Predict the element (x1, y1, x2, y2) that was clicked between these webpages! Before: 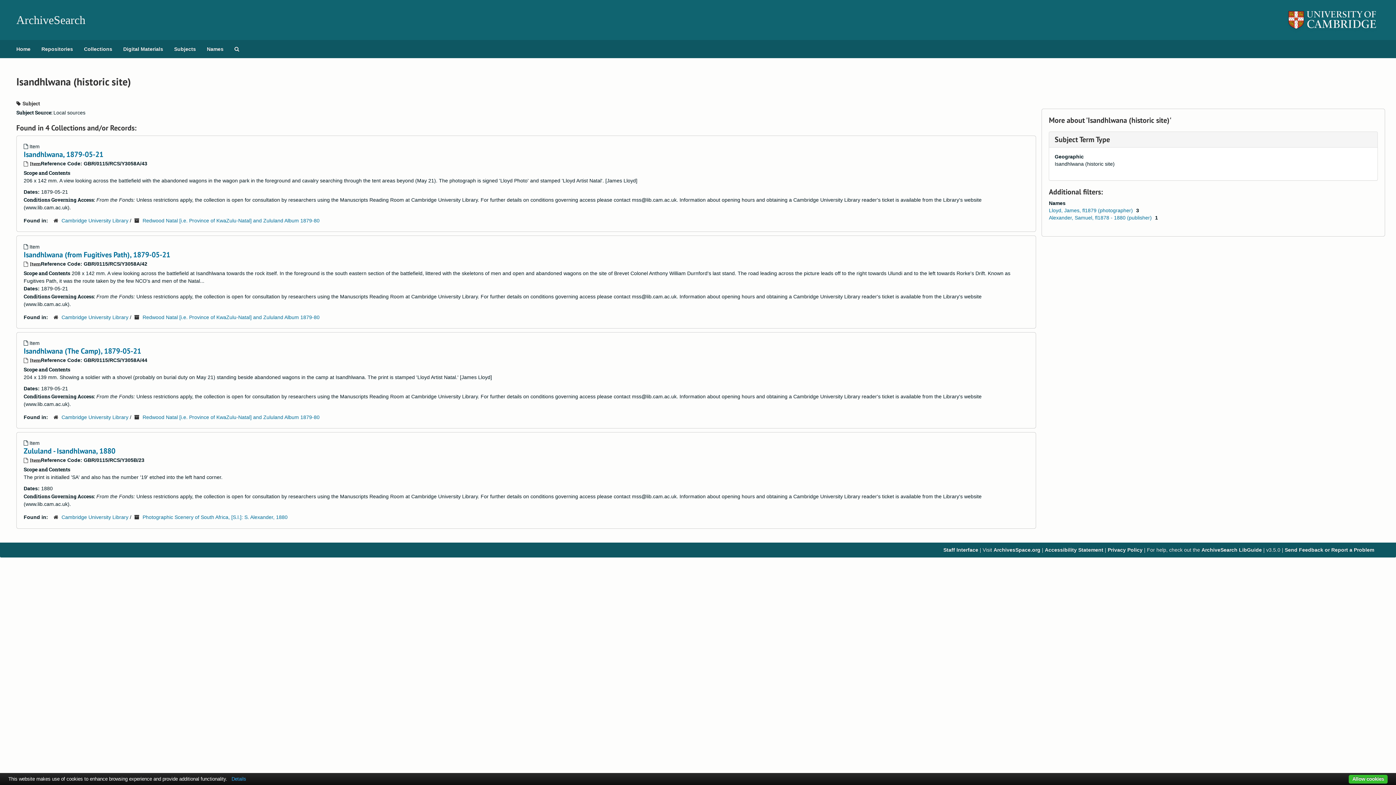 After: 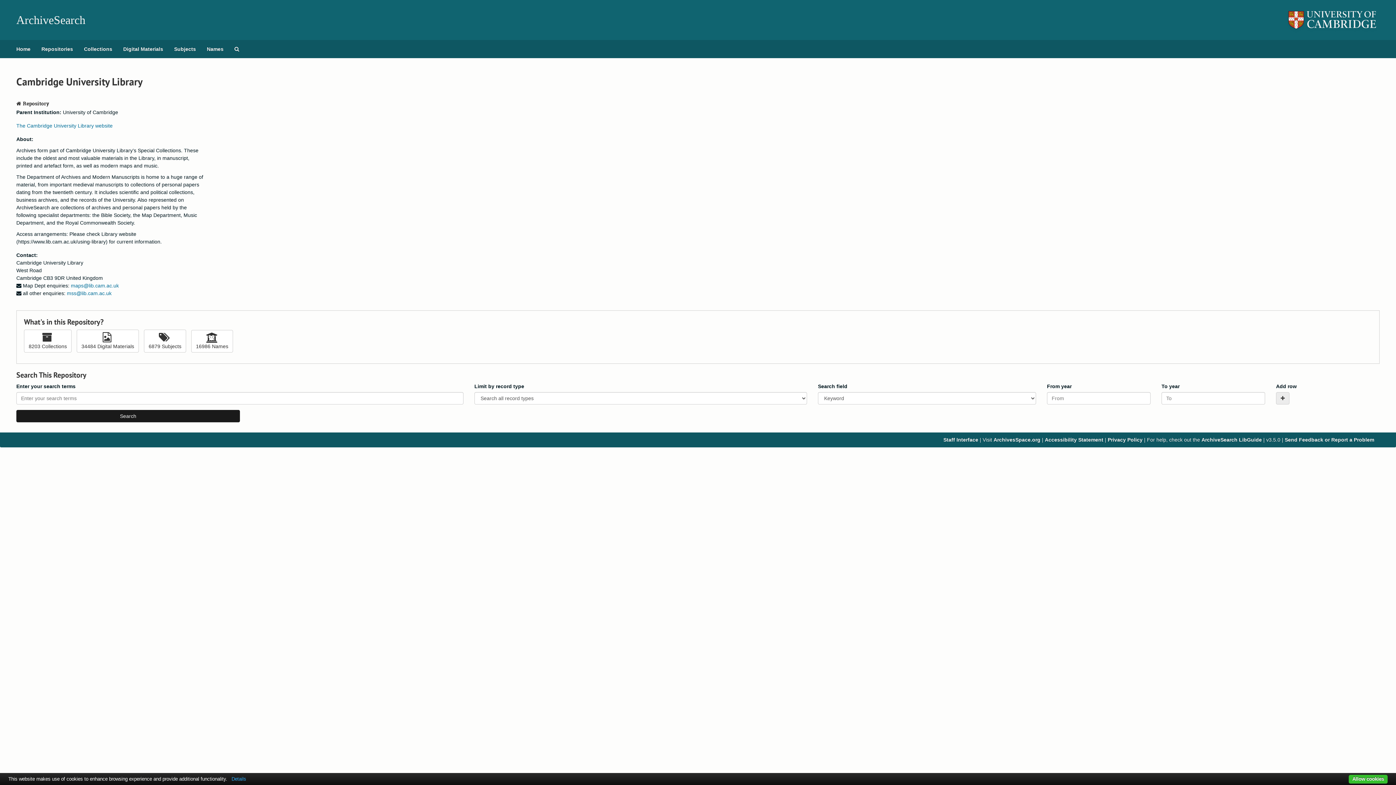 Action: bbox: (61, 314, 128, 320) label: Cambridge University Library